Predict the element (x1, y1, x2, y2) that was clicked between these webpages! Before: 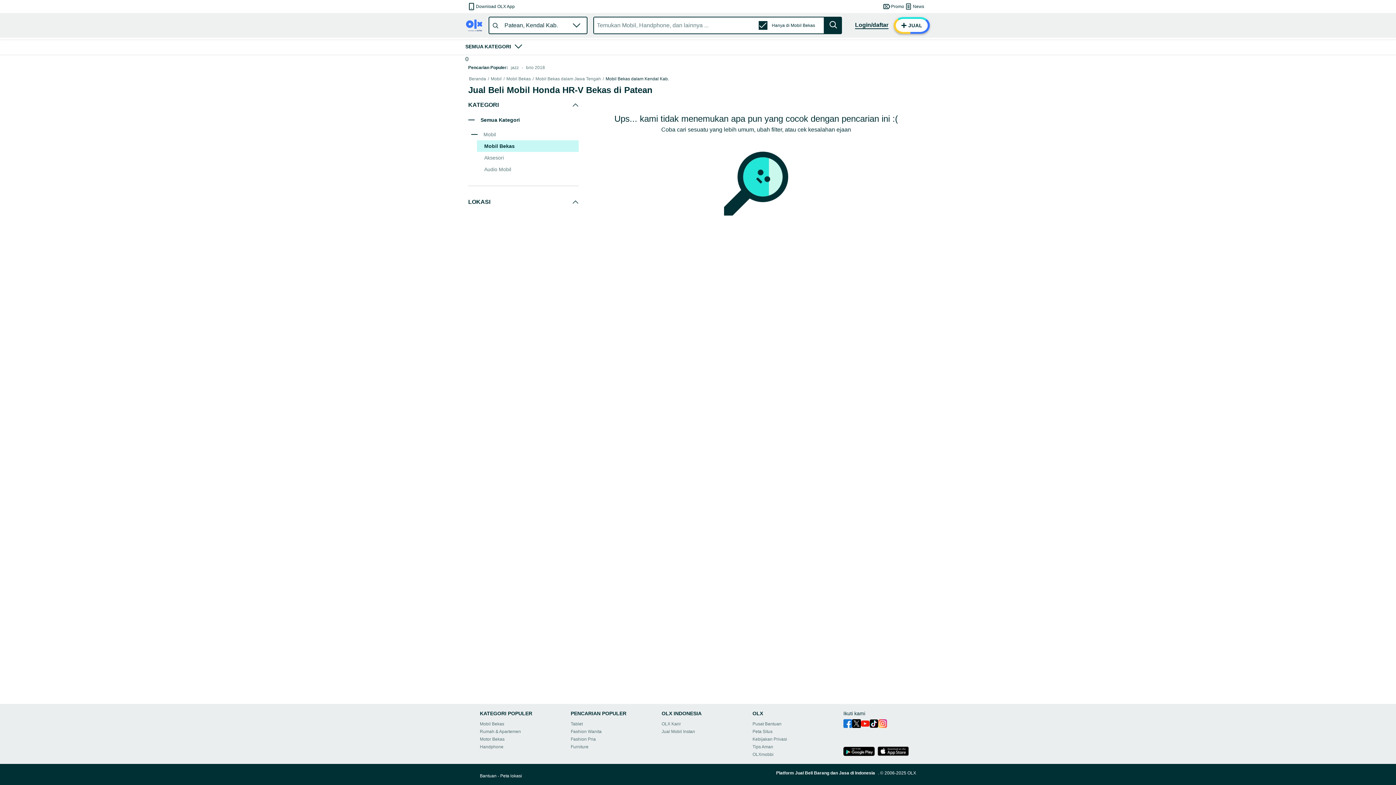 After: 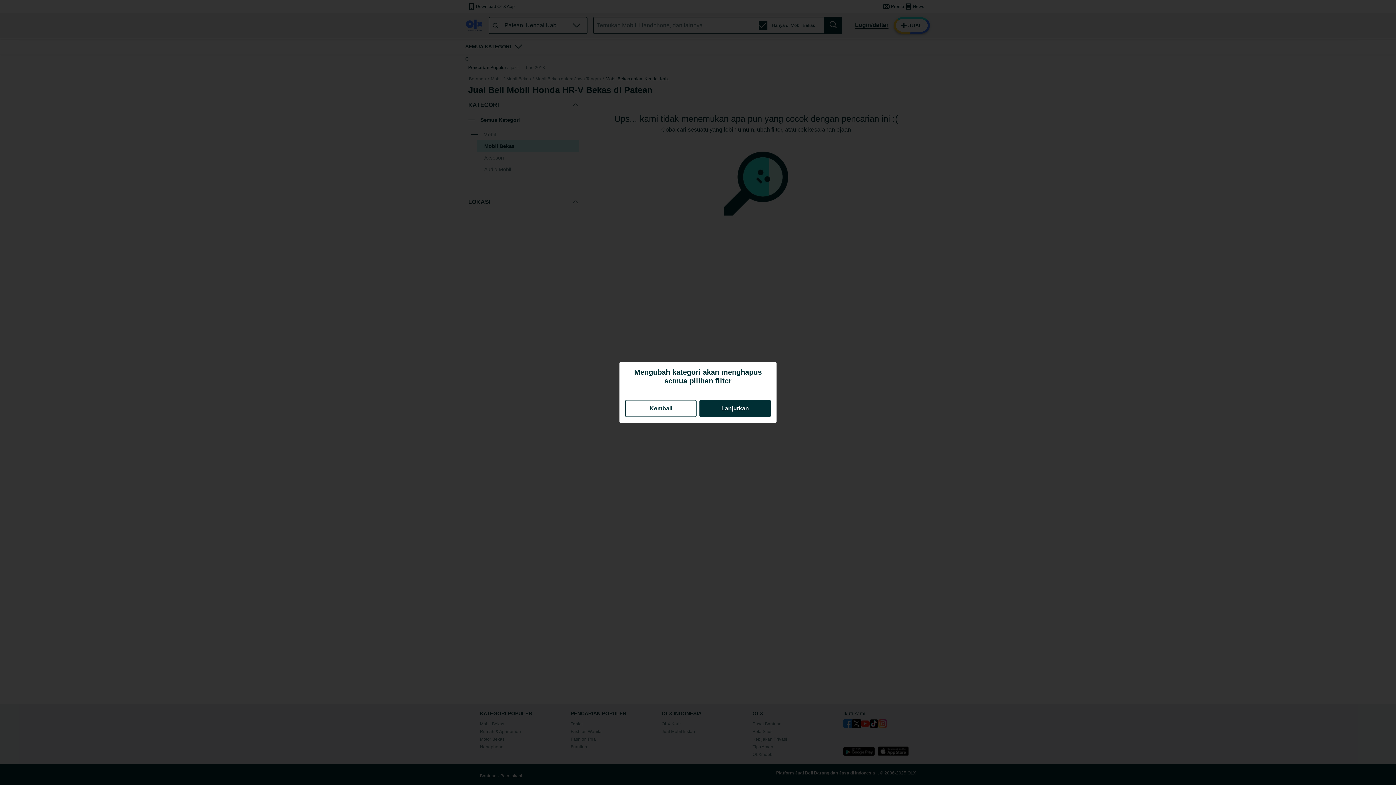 Action: bbox: (477, 258, 578, 269) label: Audio Mobil